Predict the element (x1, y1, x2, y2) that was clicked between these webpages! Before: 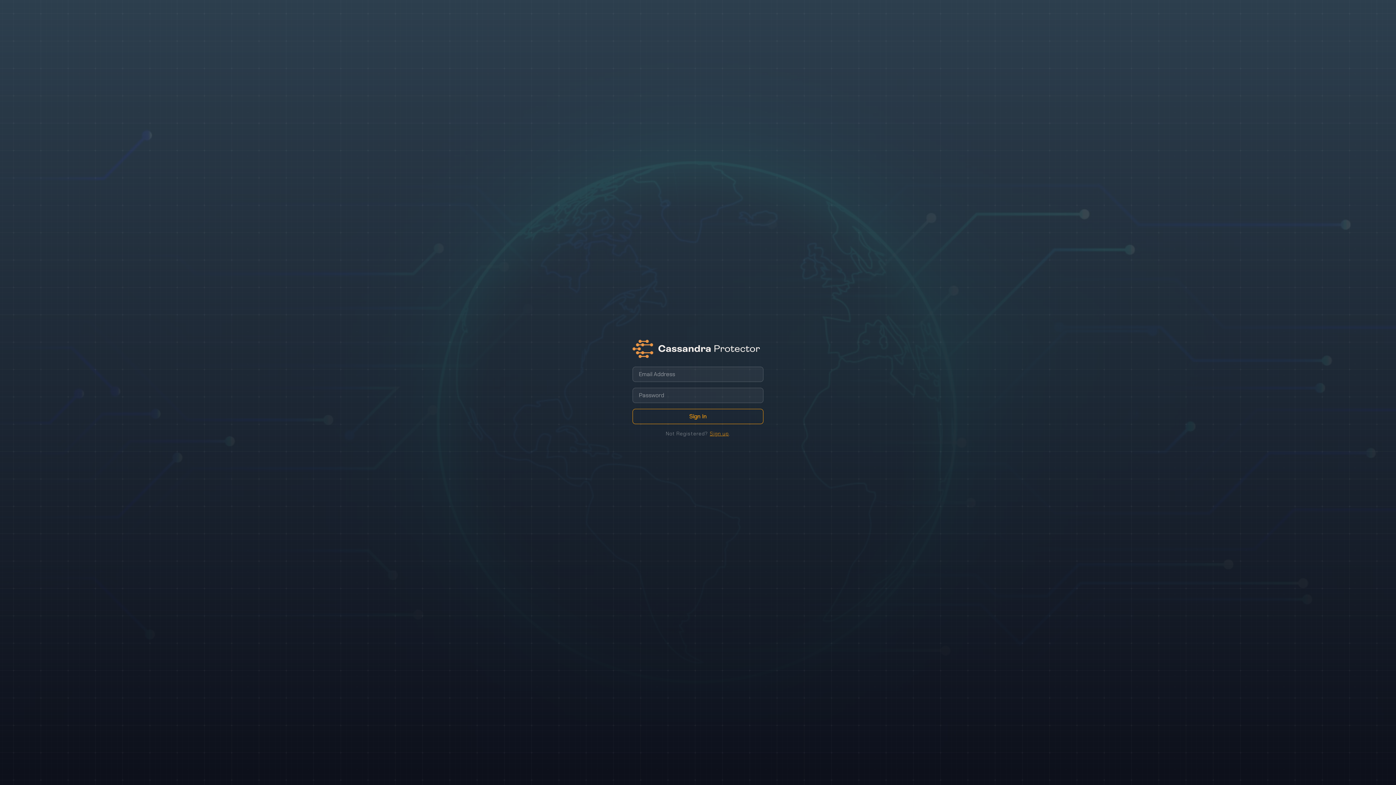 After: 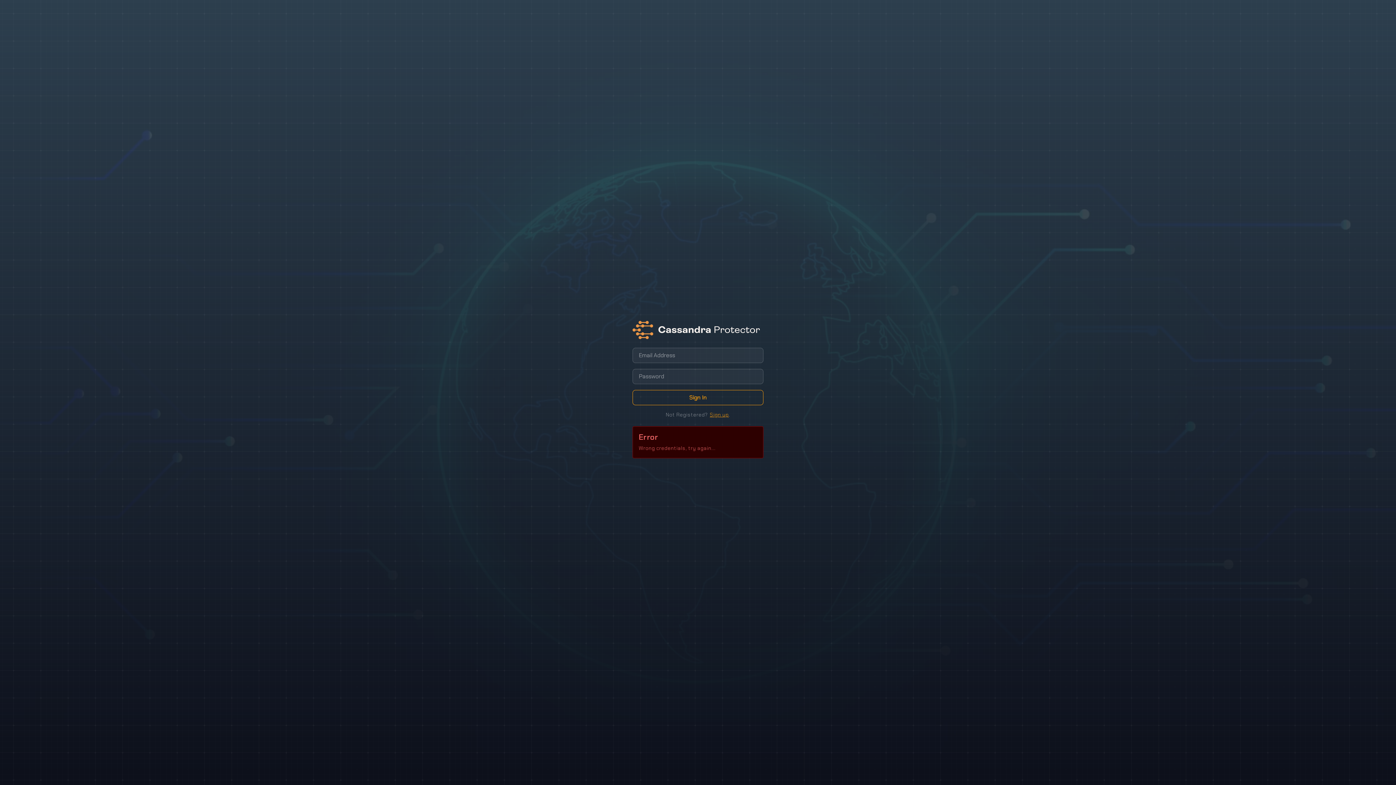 Action: bbox: (632, 409, 763, 424) label: Sign In